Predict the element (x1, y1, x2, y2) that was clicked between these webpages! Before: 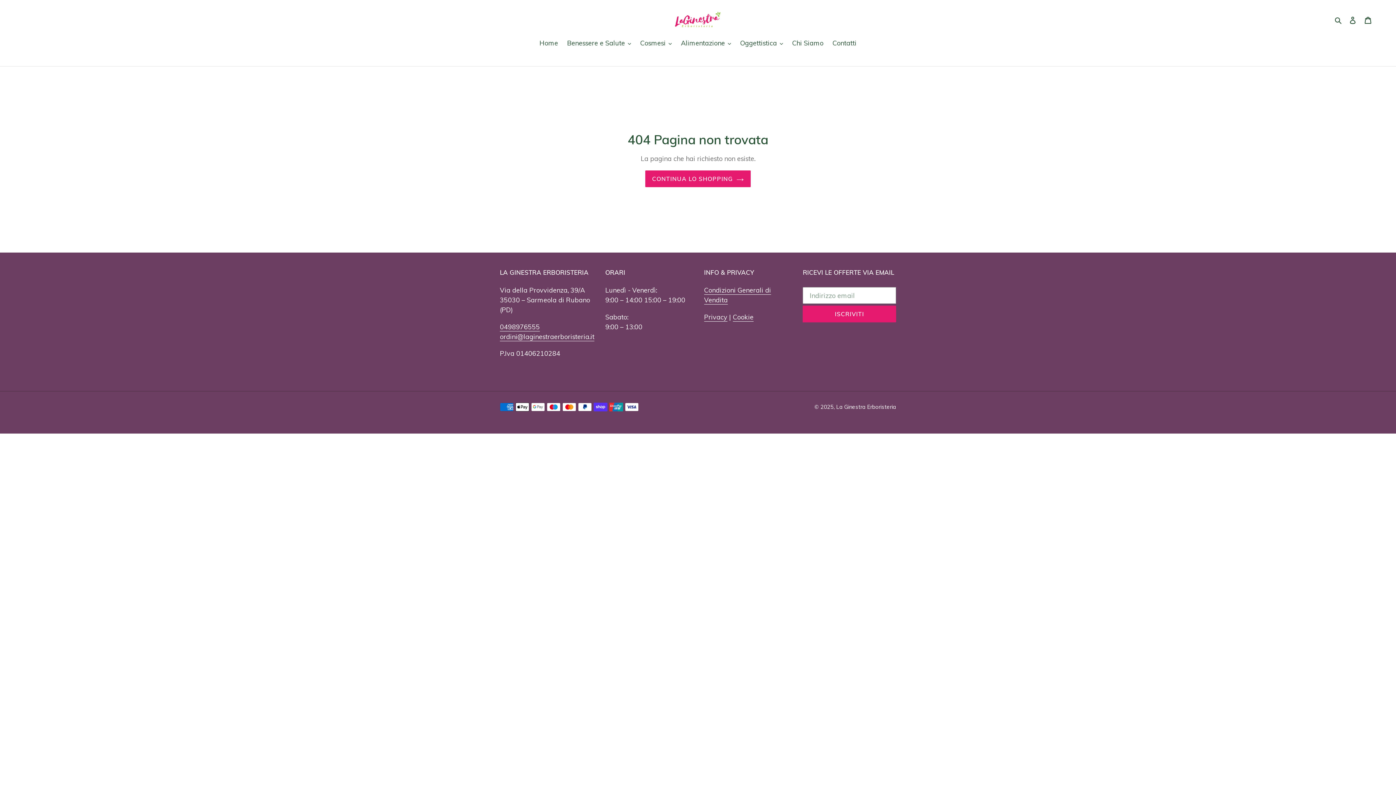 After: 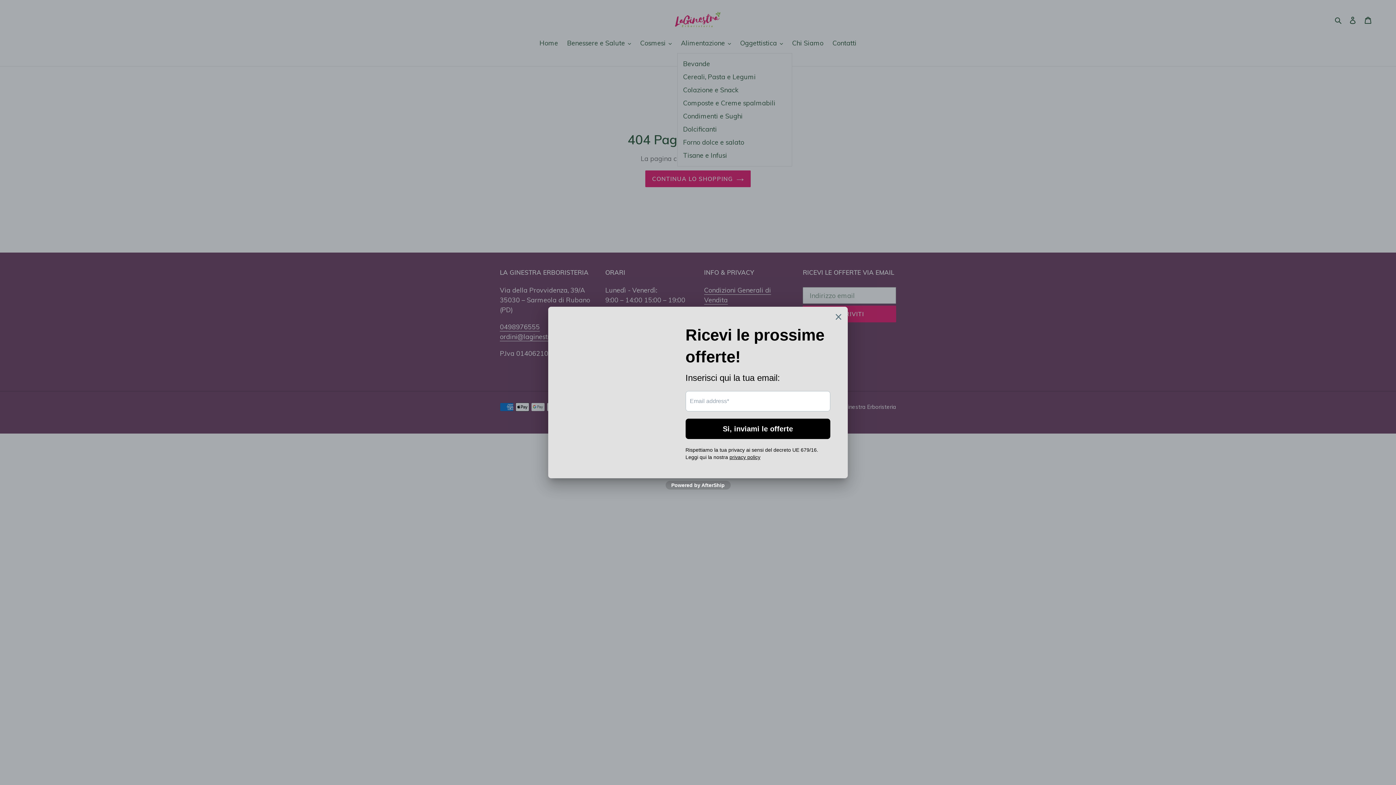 Action: label: Alimentazione bbox: (677, 38, 734, 49)